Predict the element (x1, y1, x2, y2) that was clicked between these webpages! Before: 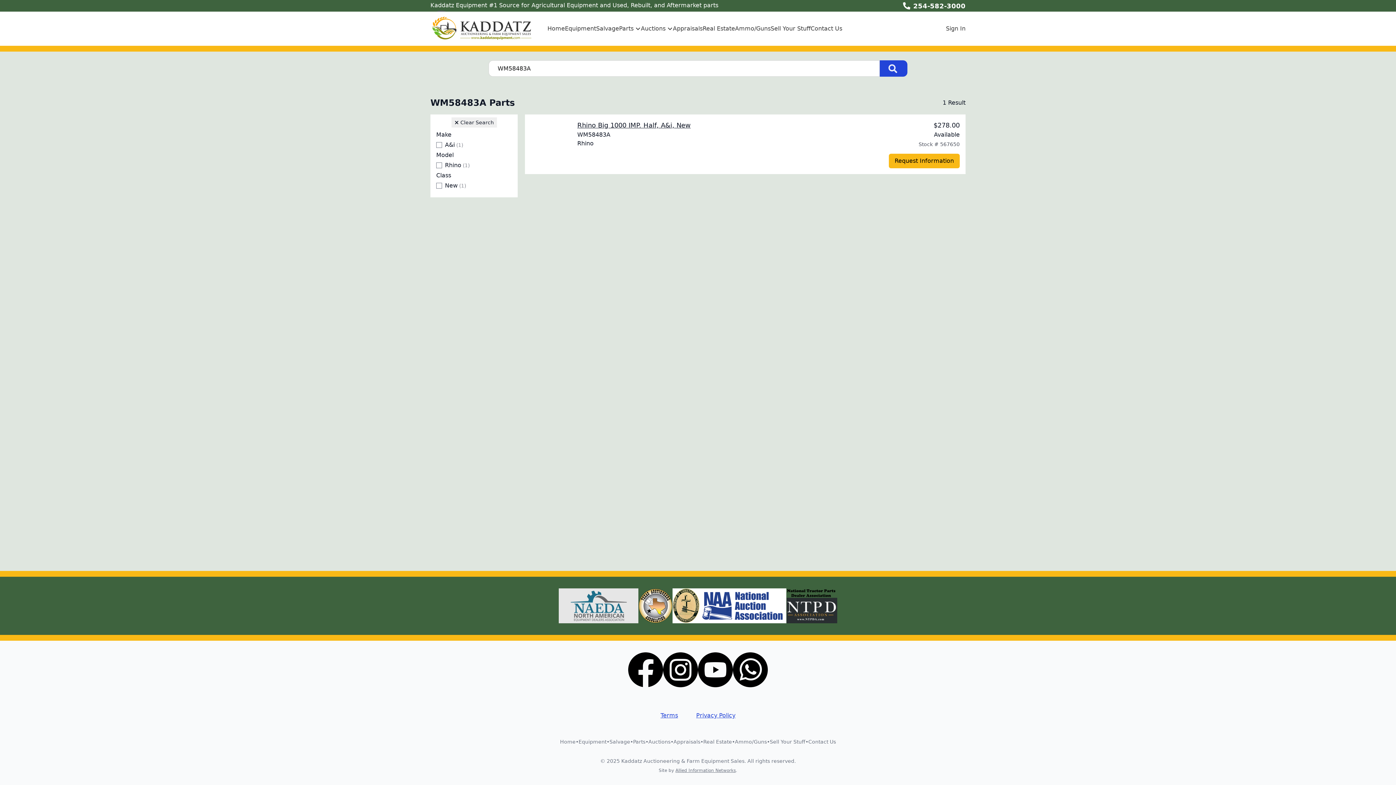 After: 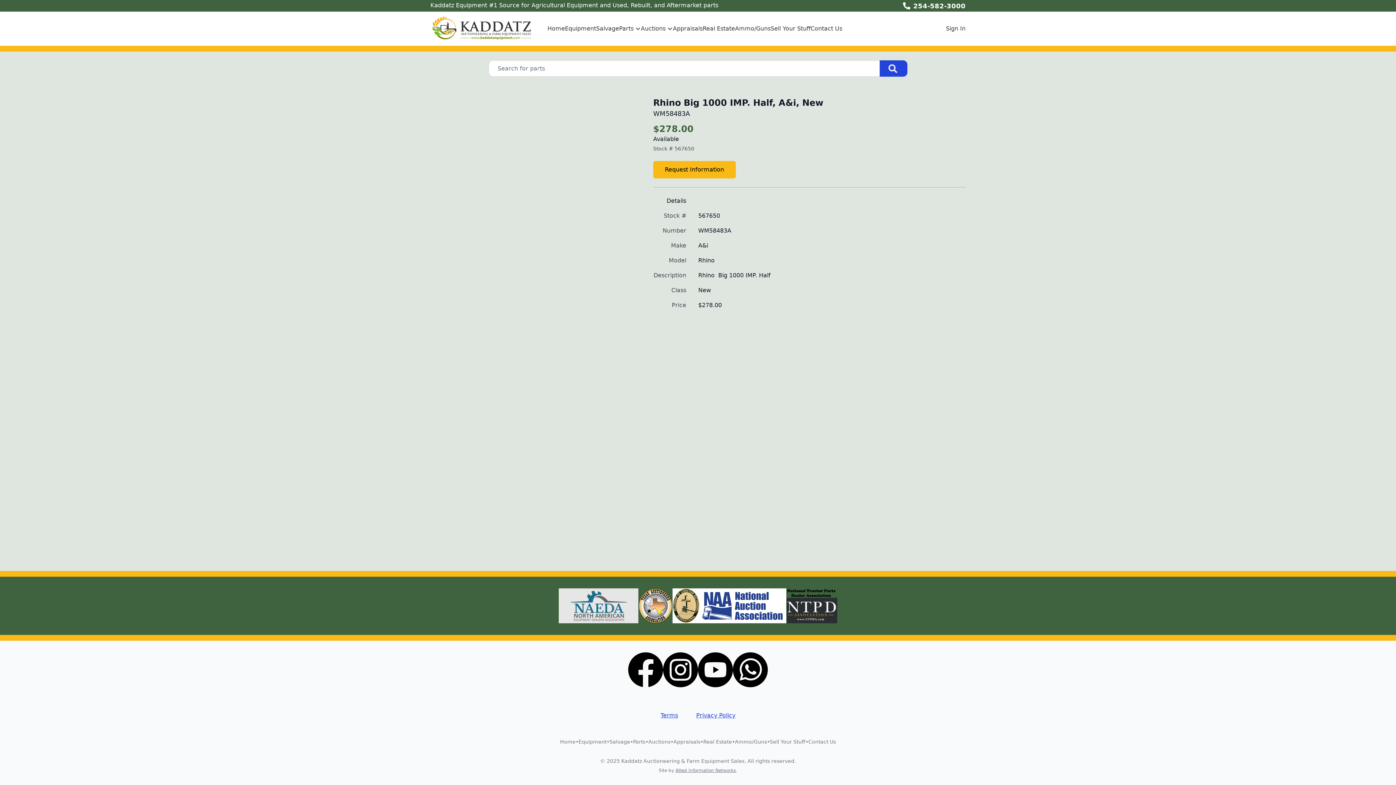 Action: bbox: (577, 120, 810, 130) label: Rhino Big 1000 IMP. Half, A&i, New